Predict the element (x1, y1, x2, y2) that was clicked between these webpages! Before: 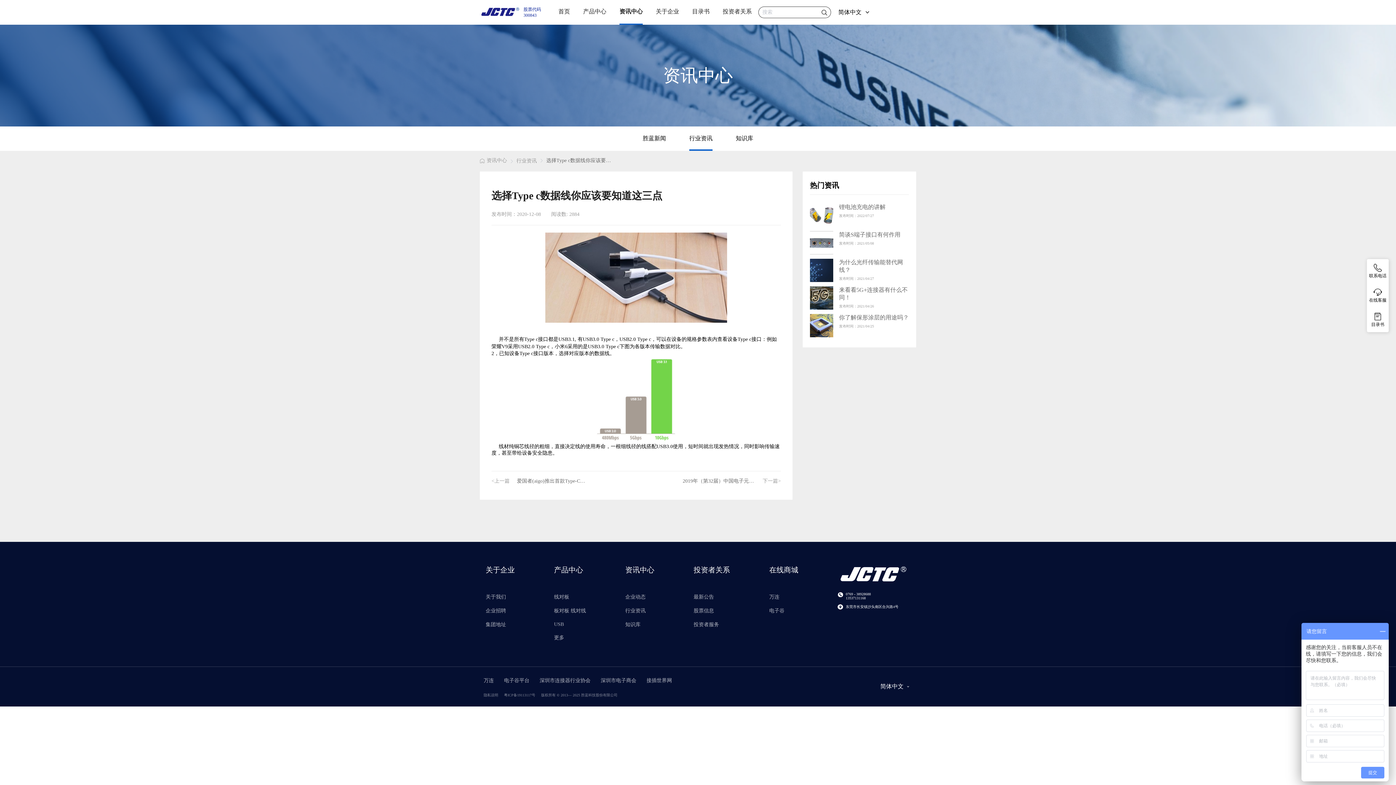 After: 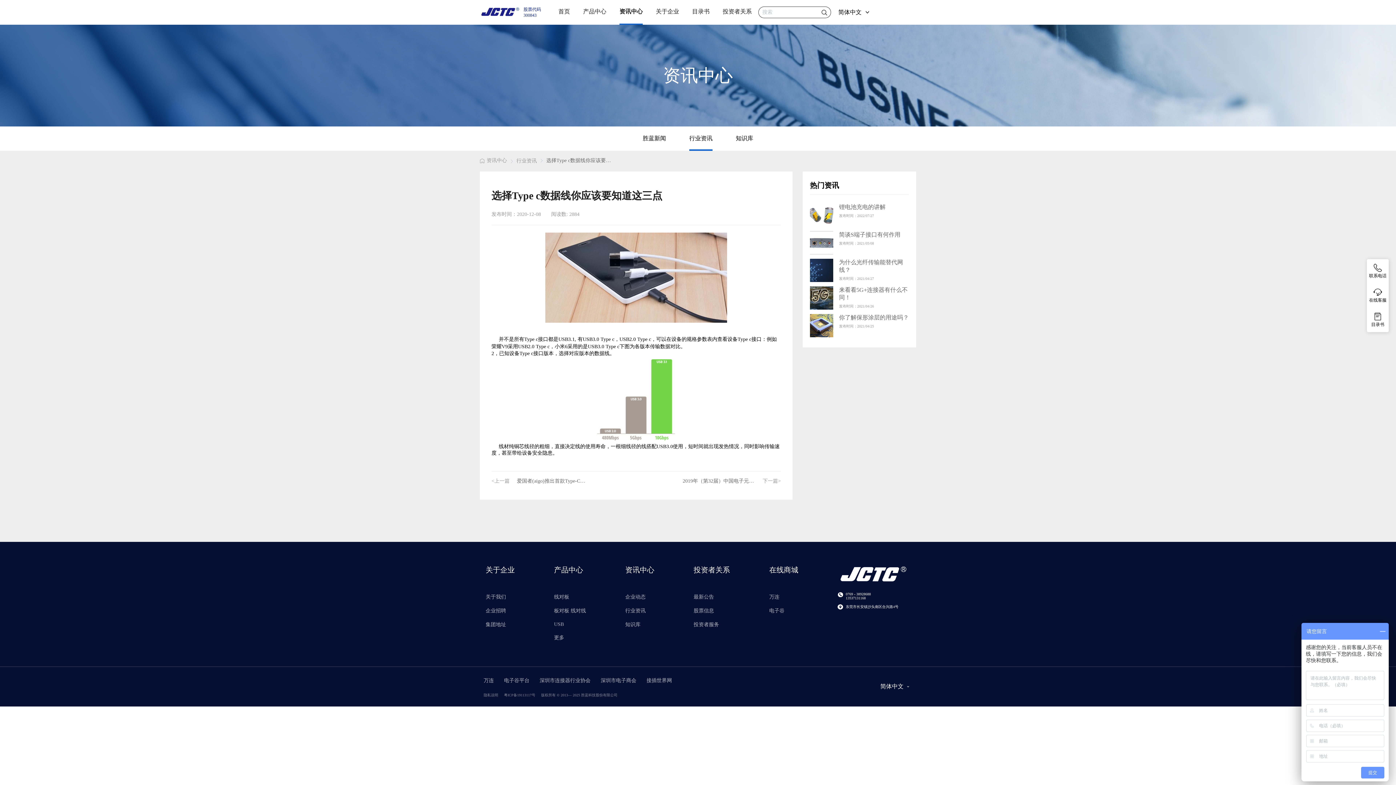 Action: bbox: (546, 158, 611, 163) label: 选择Type c数据线你应该要知道这三点